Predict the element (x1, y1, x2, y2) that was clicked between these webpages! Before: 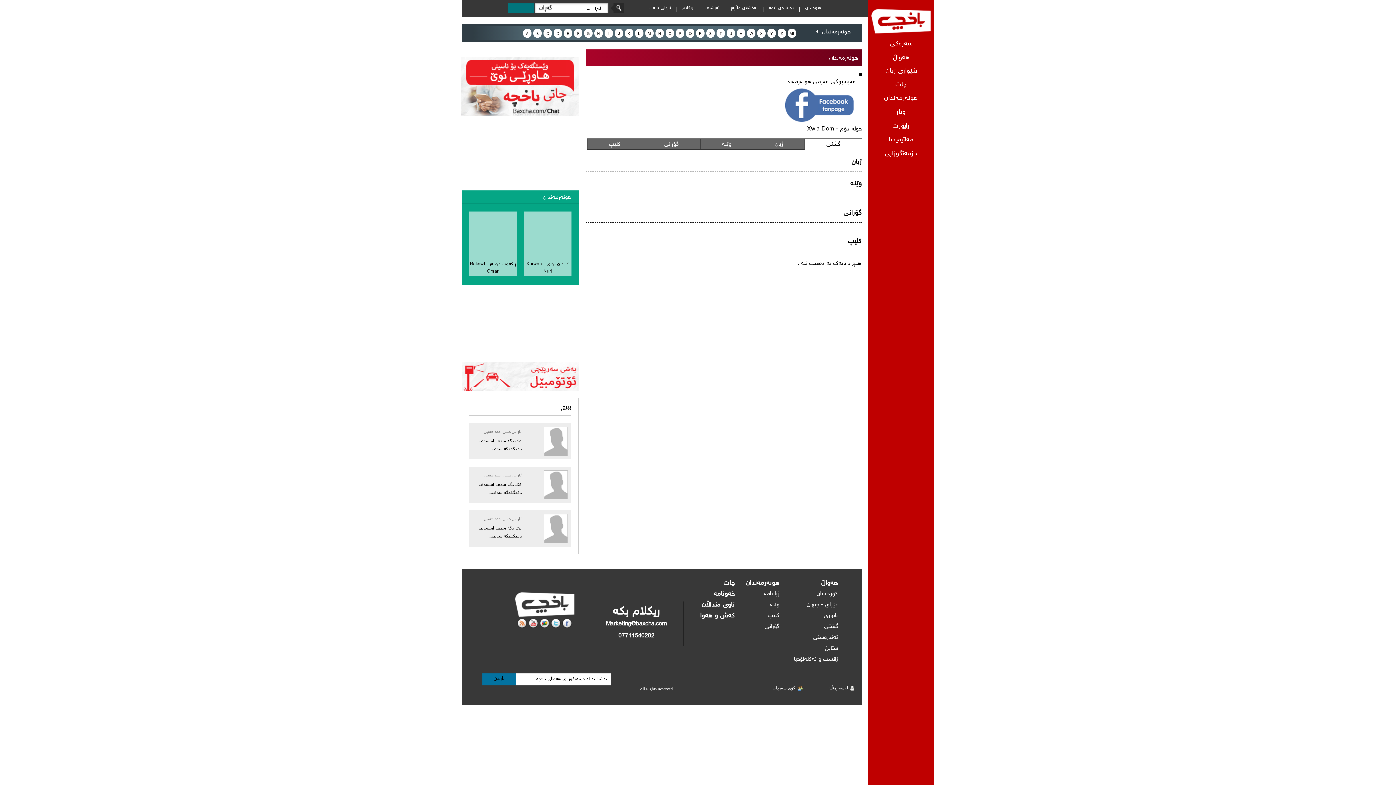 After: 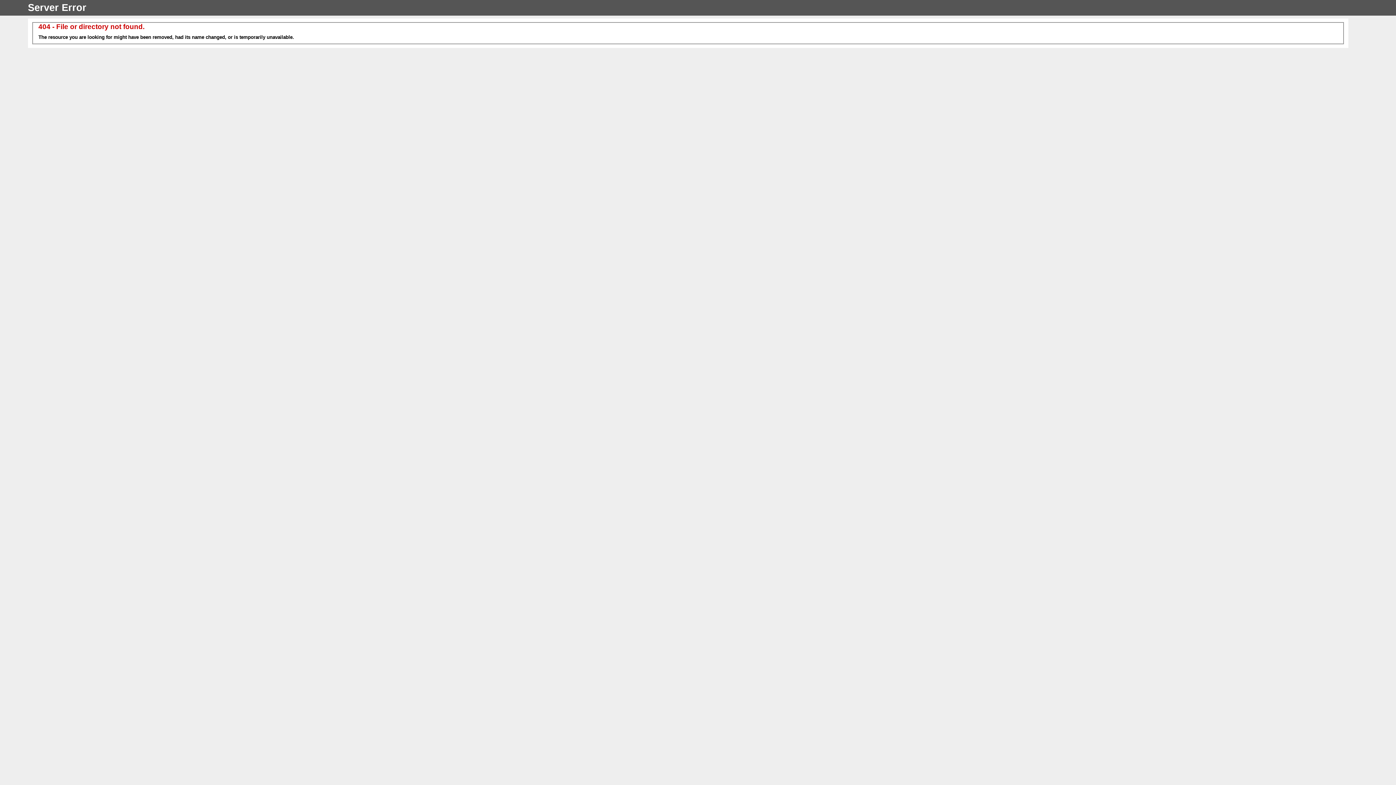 Action: label: تەندروستی bbox: (813, 633, 838, 642)